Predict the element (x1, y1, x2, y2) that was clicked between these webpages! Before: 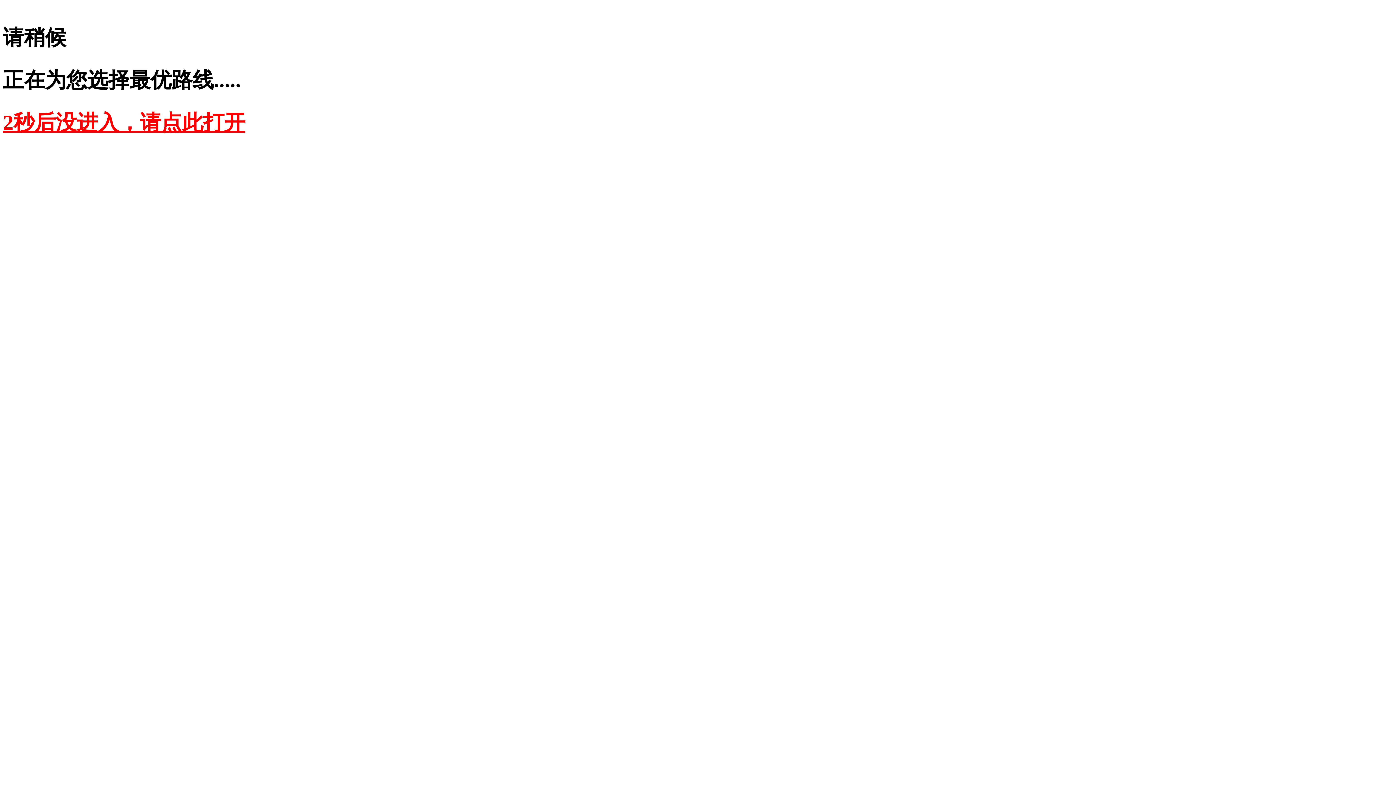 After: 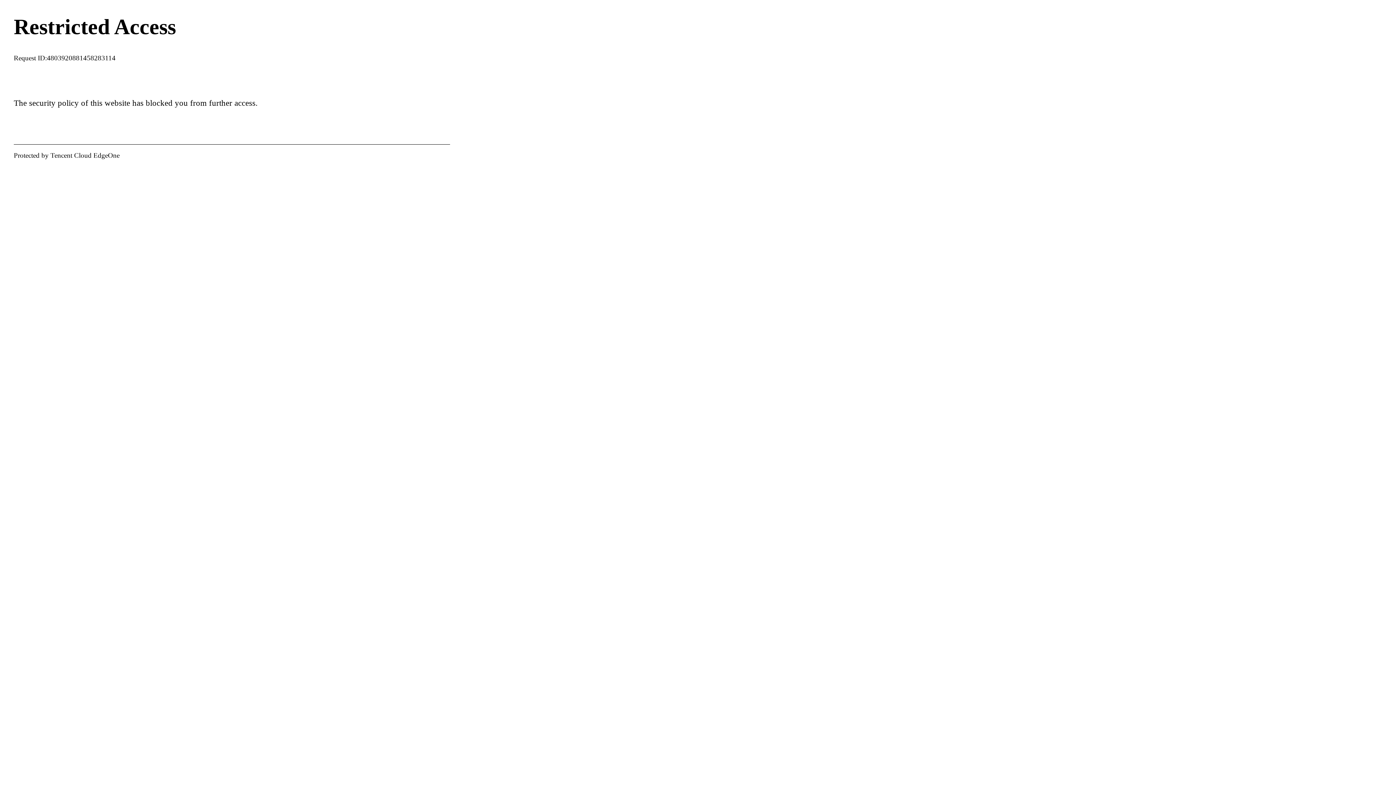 Action: label: 2秒后没进入，请点此打开 bbox: (2, 110, 245, 134)